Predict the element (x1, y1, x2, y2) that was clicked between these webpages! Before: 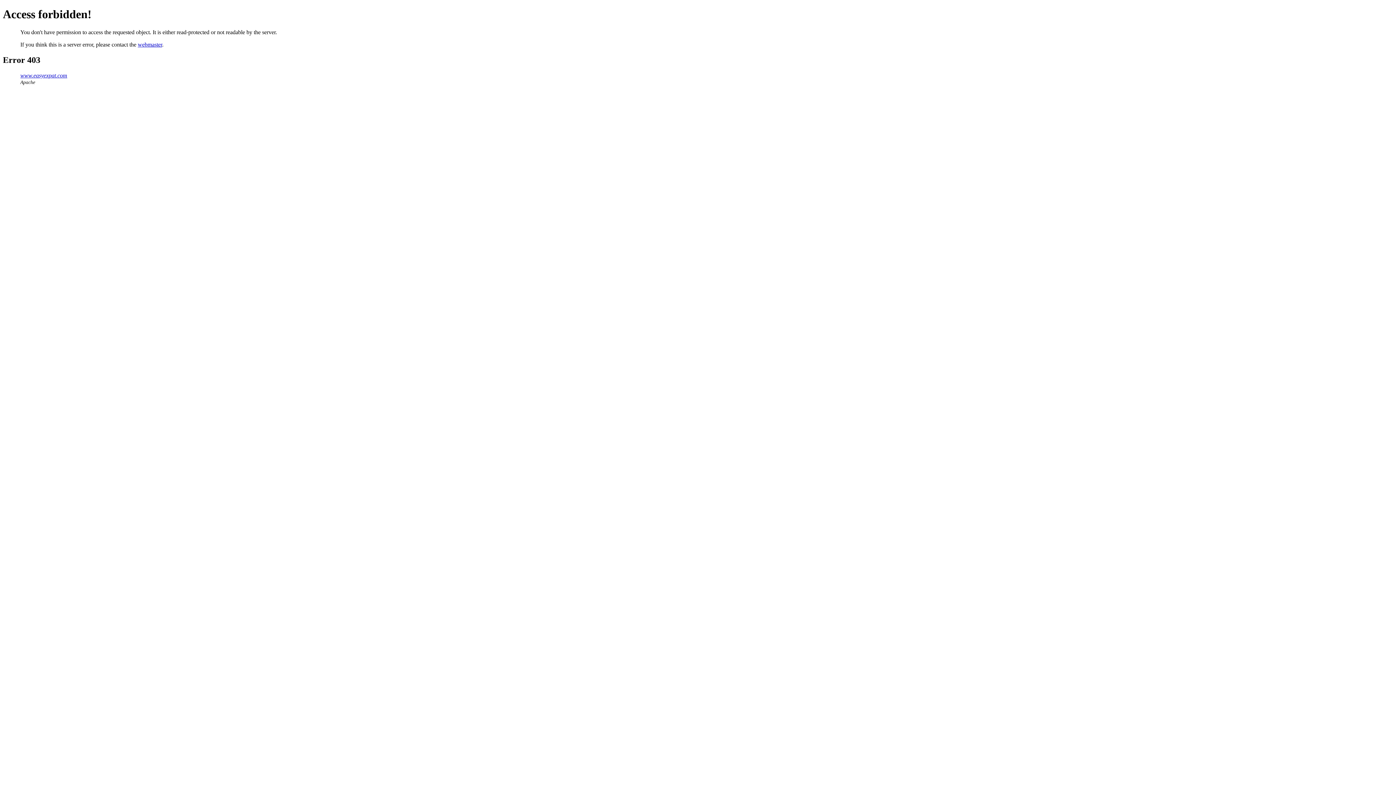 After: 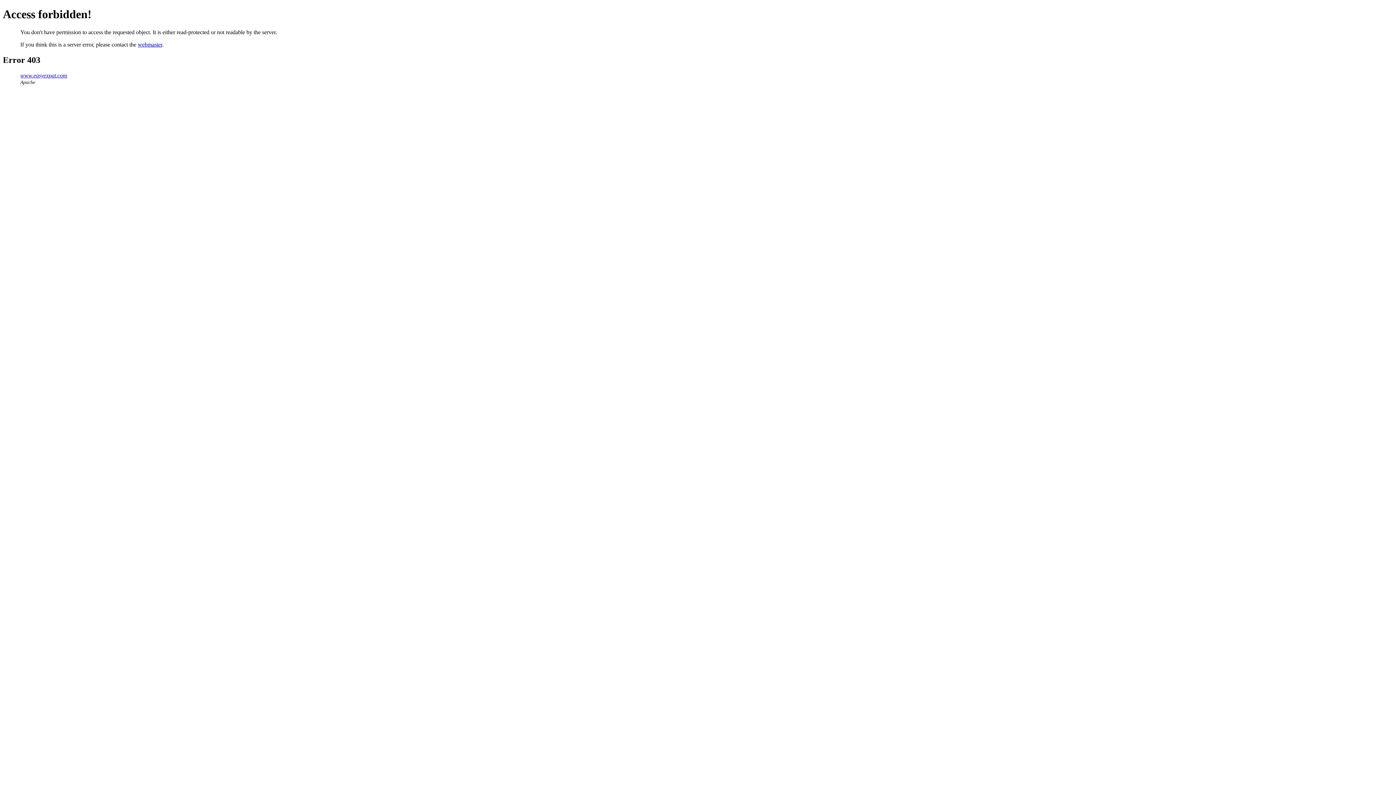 Action: label: webmaster bbox: (137, 41, 162, 47)